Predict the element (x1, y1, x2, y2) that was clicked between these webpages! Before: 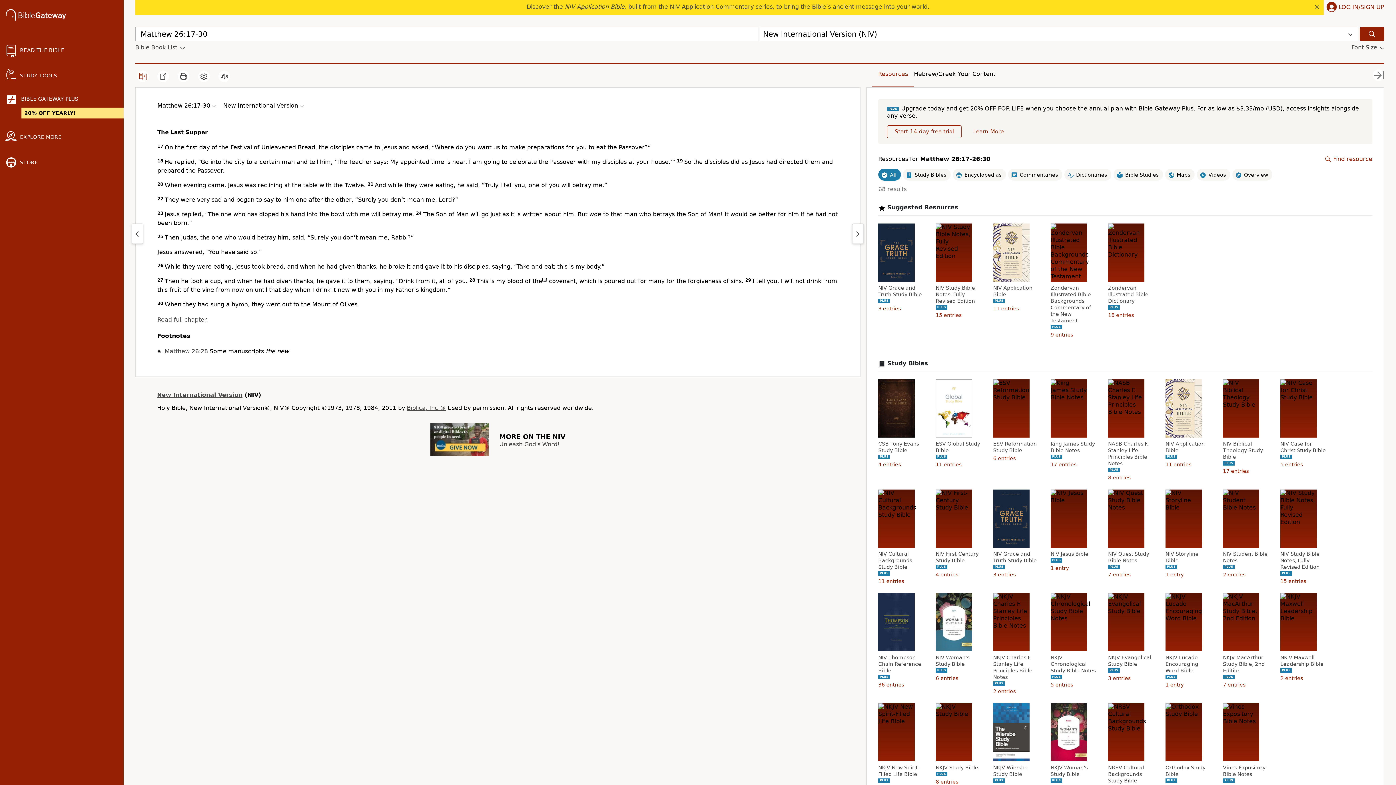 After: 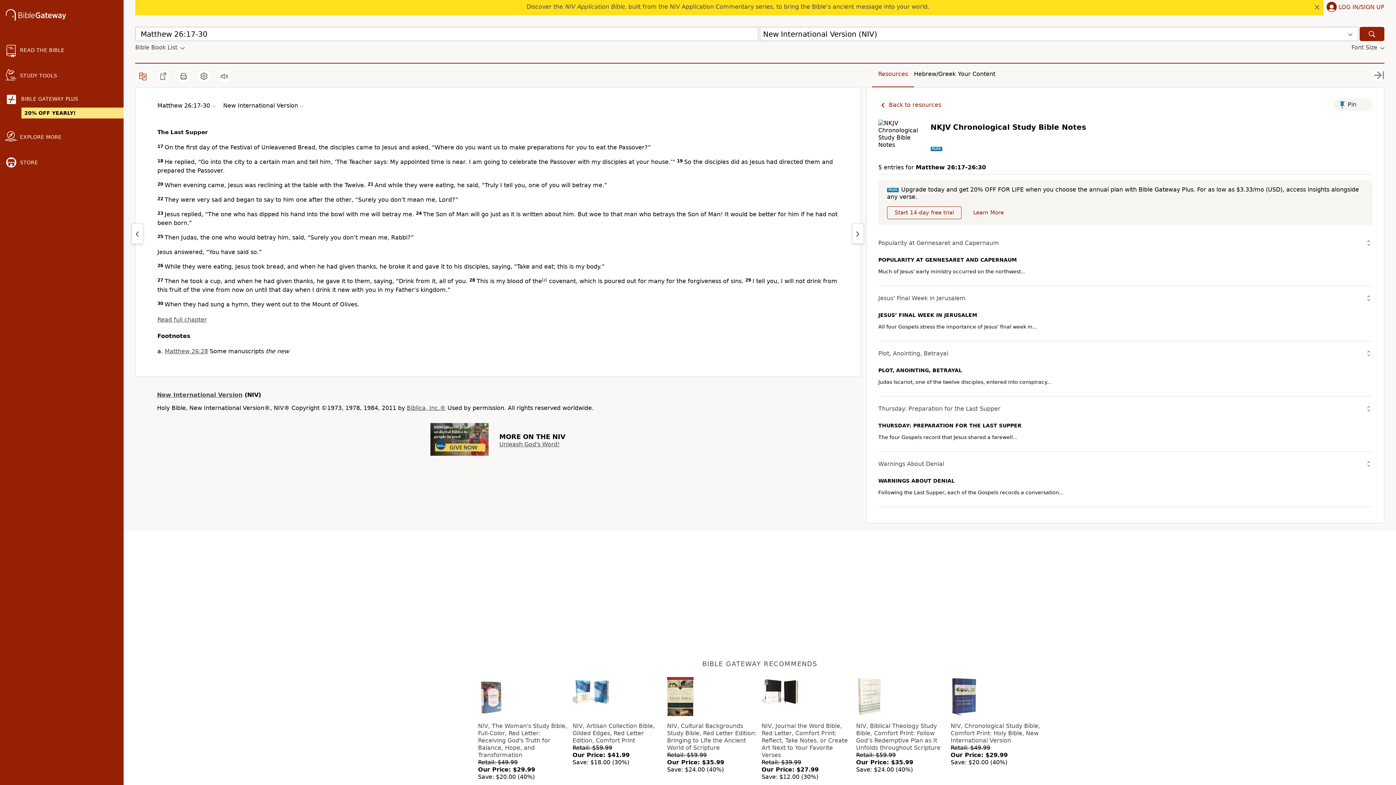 Action: label: NKJV Chronological Study Bible Notes bbox: (1050, 654, 1098, 674)